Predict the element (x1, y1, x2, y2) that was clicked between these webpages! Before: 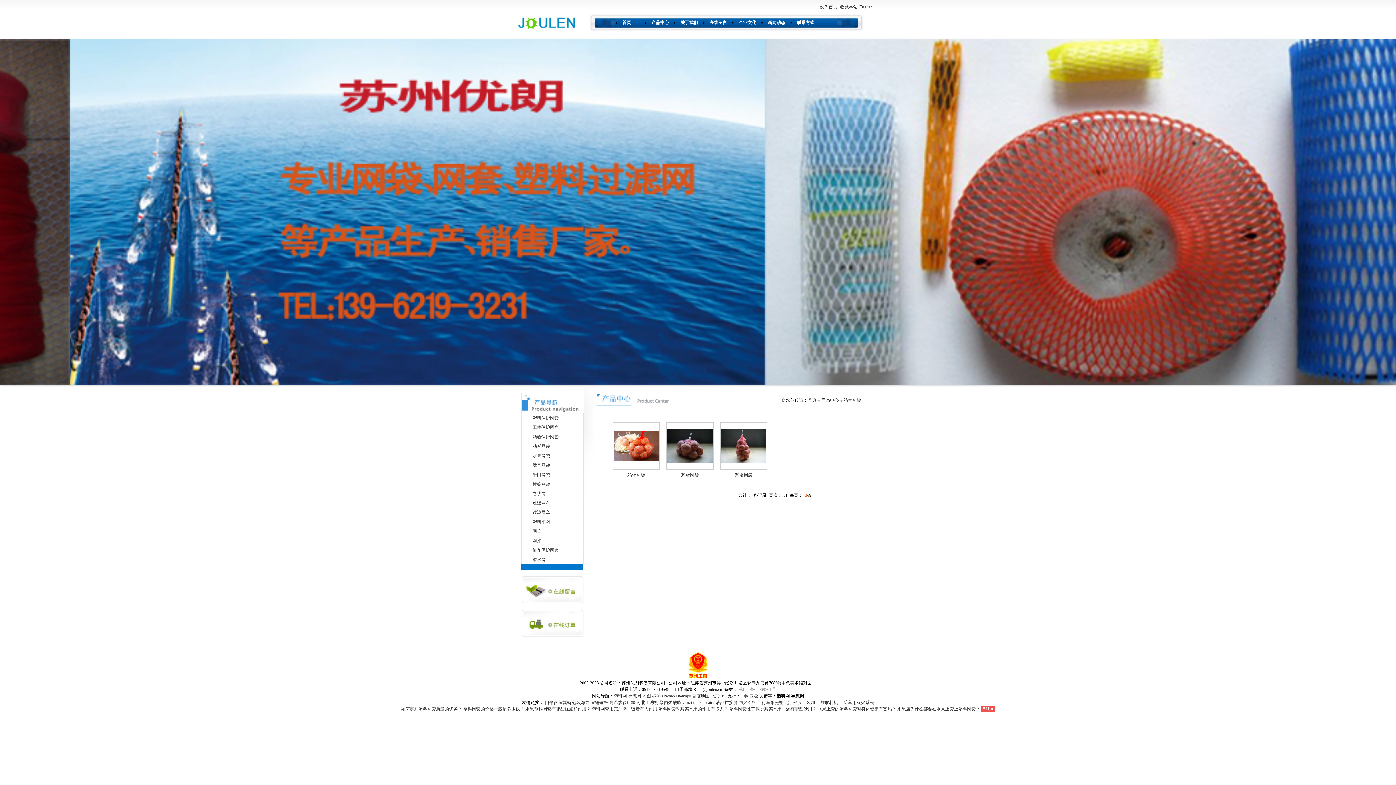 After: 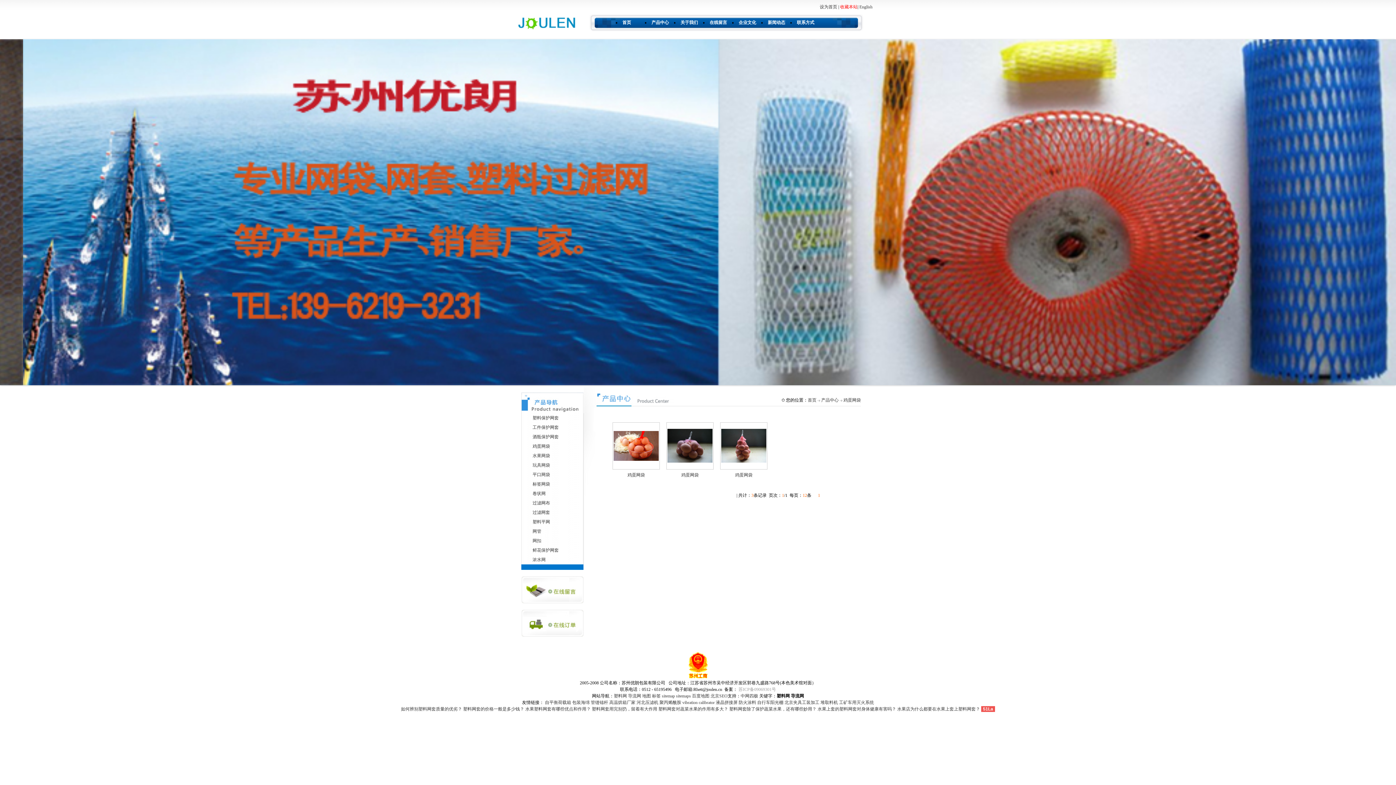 Action: label: 收藏本站 bbox: (840, 4, 857, 9)